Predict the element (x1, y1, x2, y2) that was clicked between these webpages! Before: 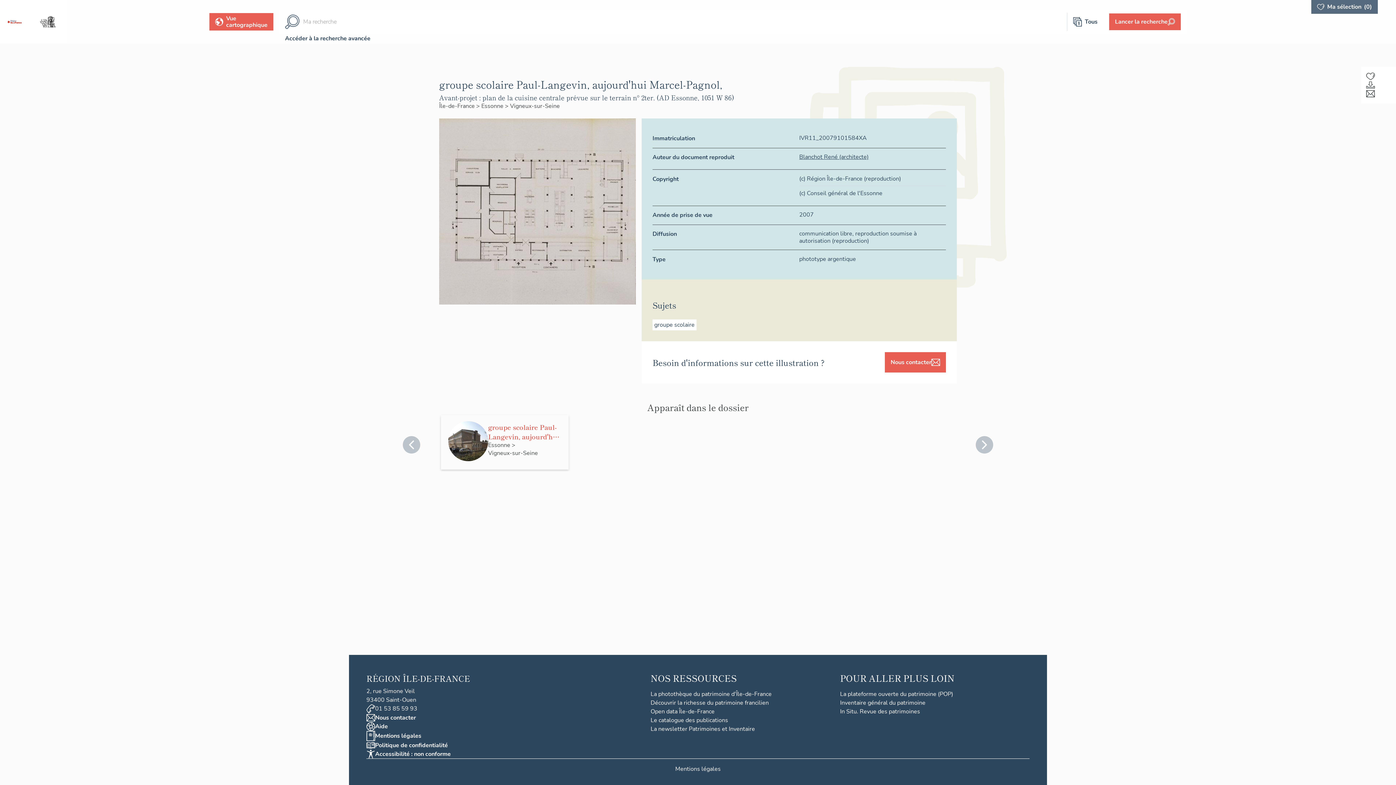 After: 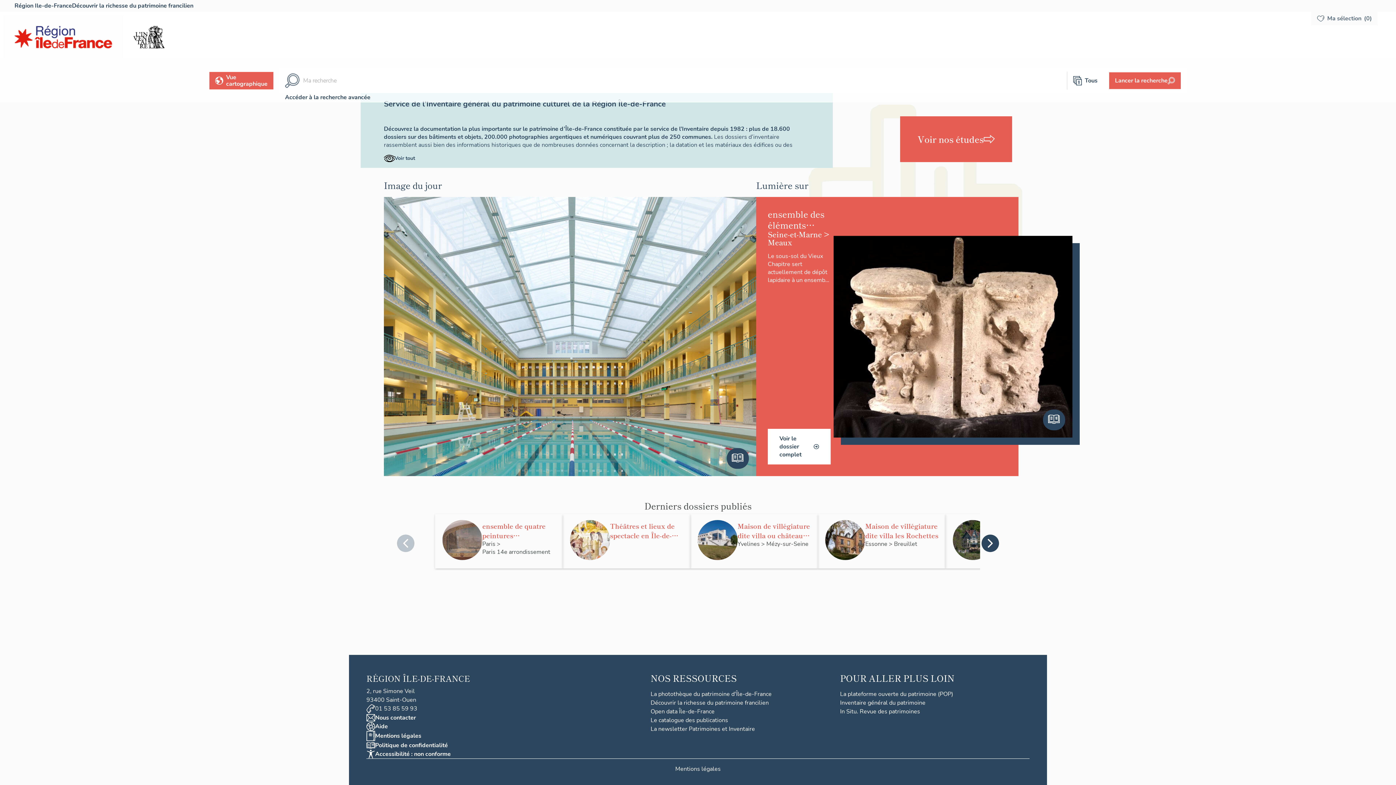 Action: bbox: (29, 0, 66, 43)